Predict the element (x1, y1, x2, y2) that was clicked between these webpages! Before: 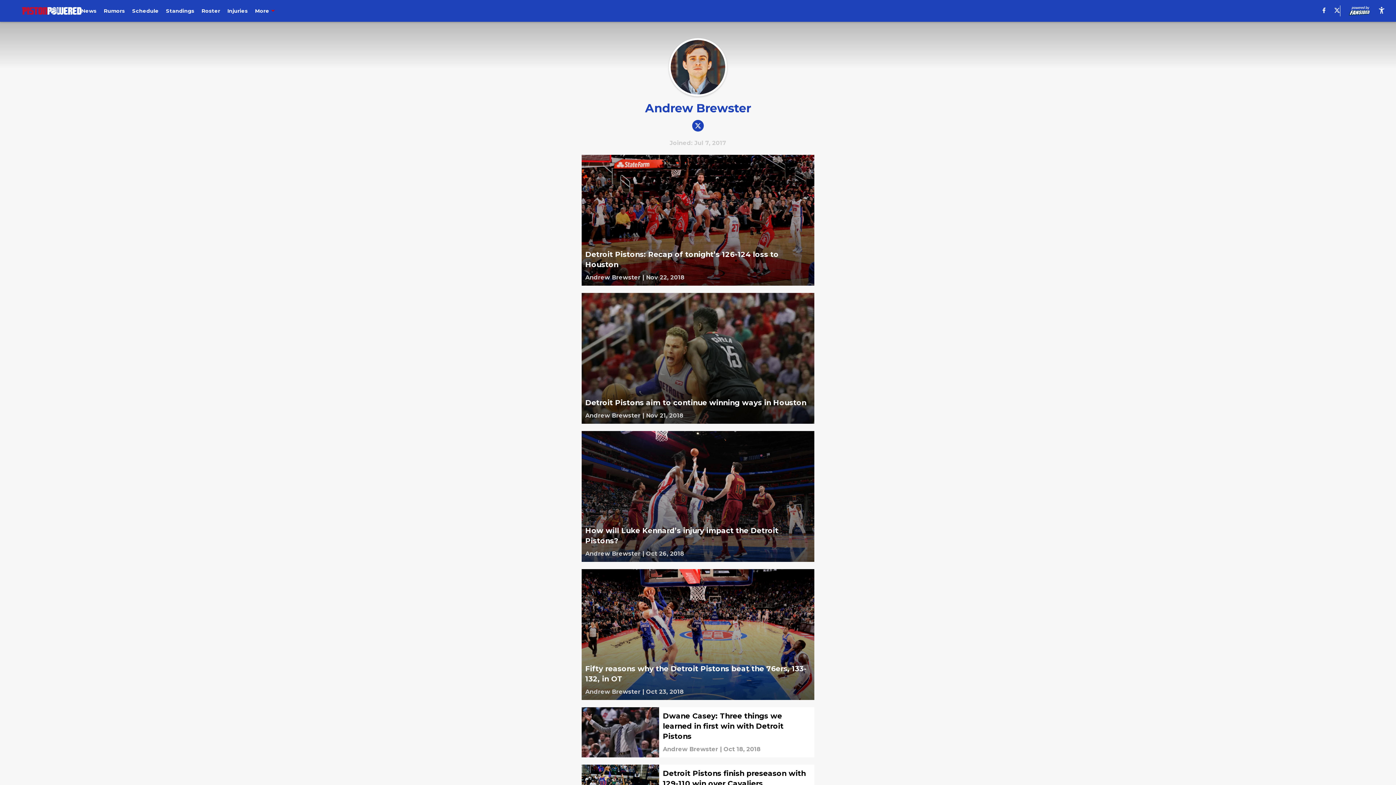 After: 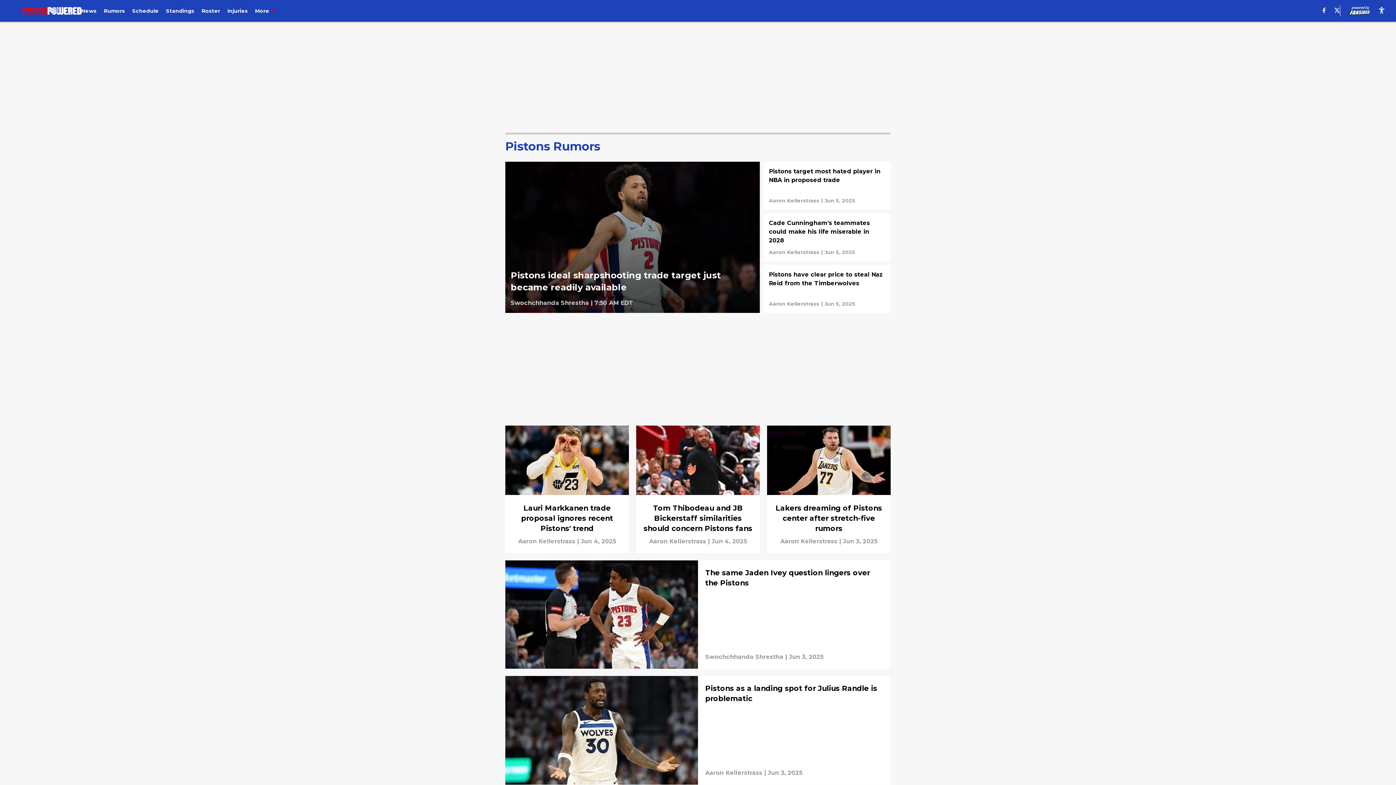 Action: label: Rumors bbox: (103, 7, 124, 14)